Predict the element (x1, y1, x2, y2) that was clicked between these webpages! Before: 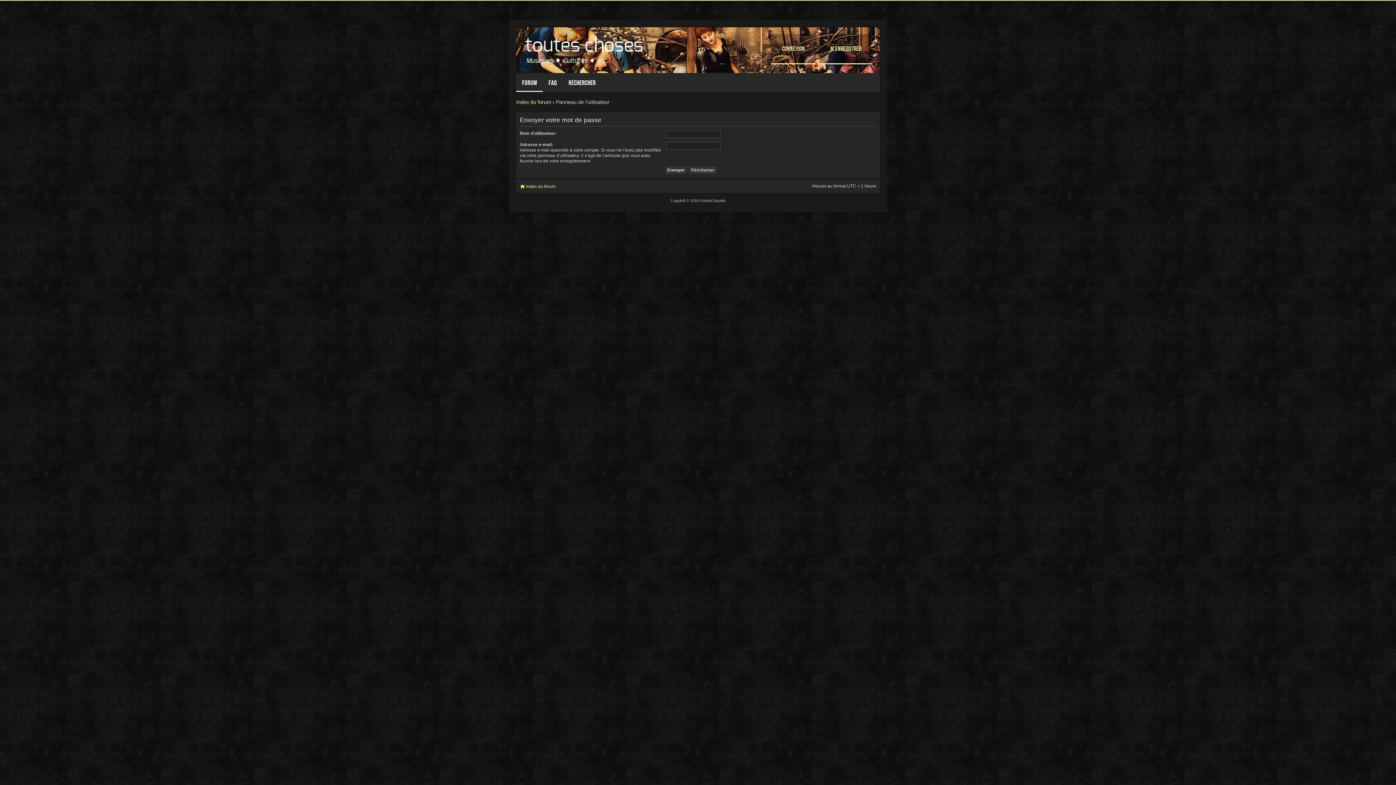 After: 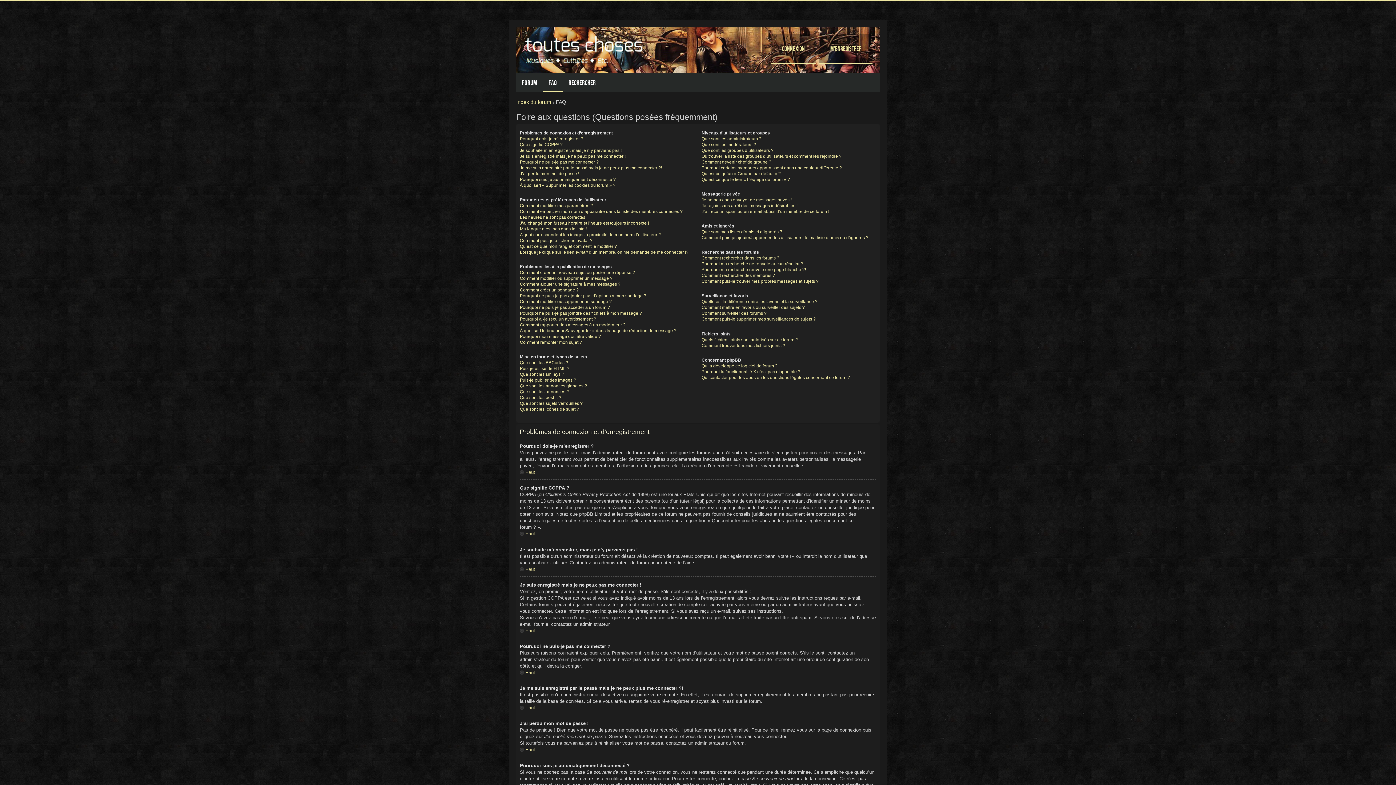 Action: label: FAQ bbox: (542, 73, 562, 92)